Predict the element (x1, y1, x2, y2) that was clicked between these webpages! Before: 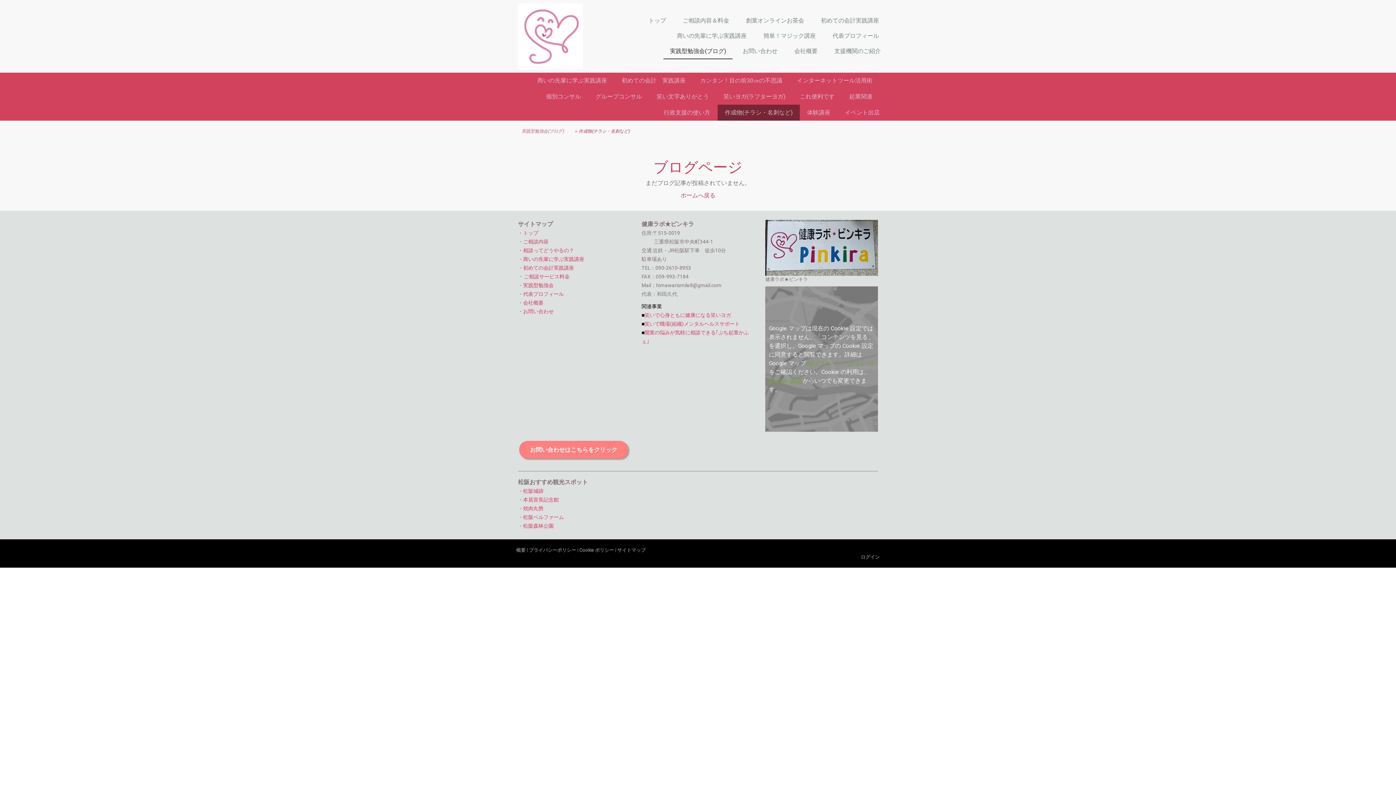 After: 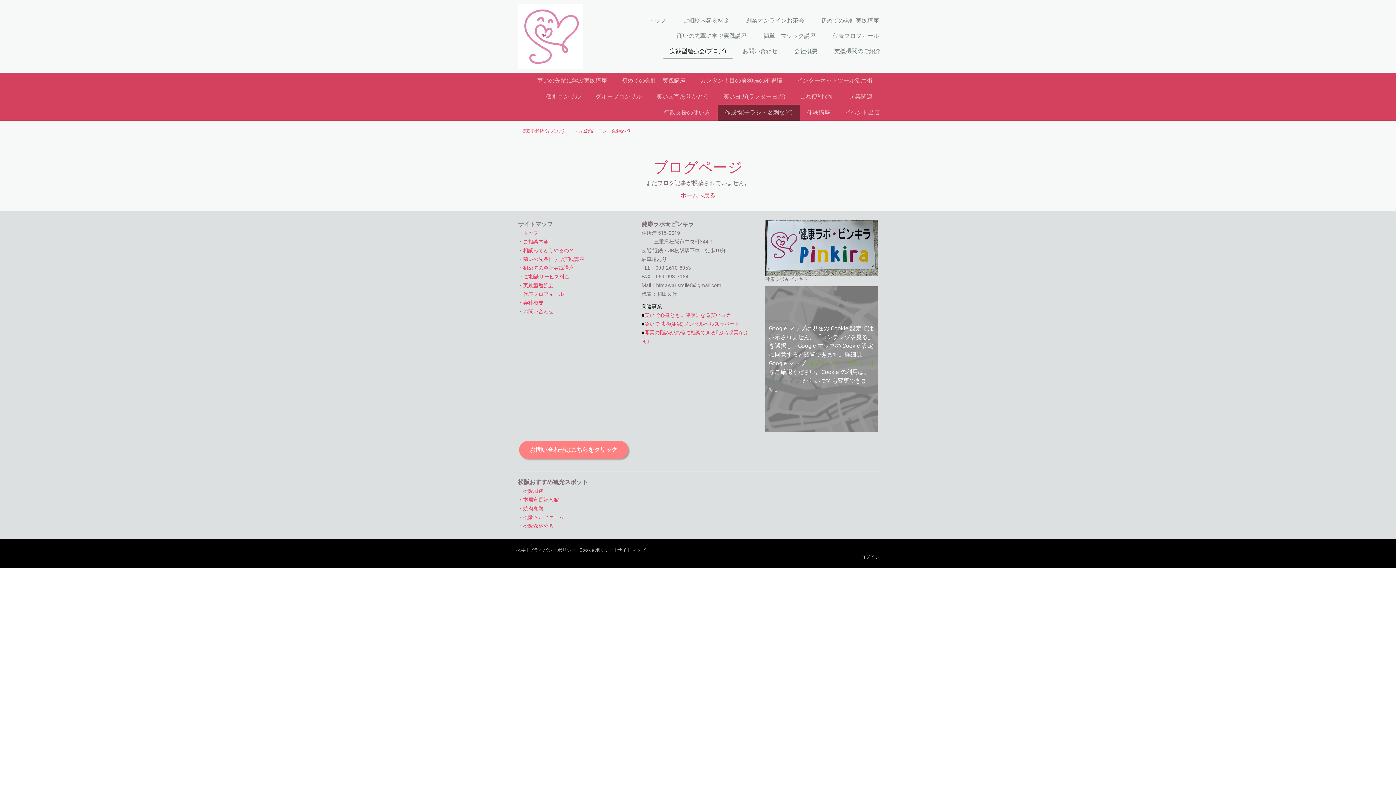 Action: label: [Cookie 設定] bbox: (769, 377, 802, 384)